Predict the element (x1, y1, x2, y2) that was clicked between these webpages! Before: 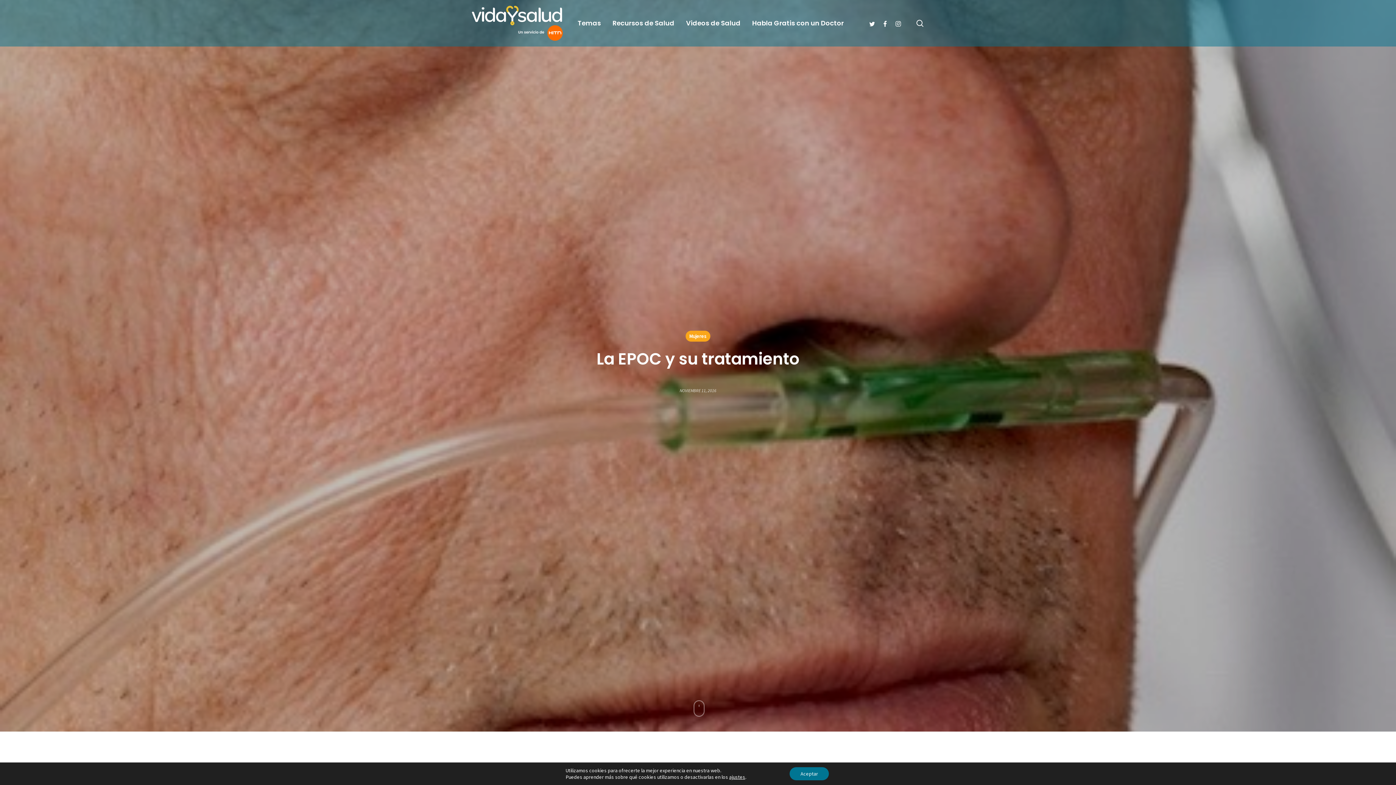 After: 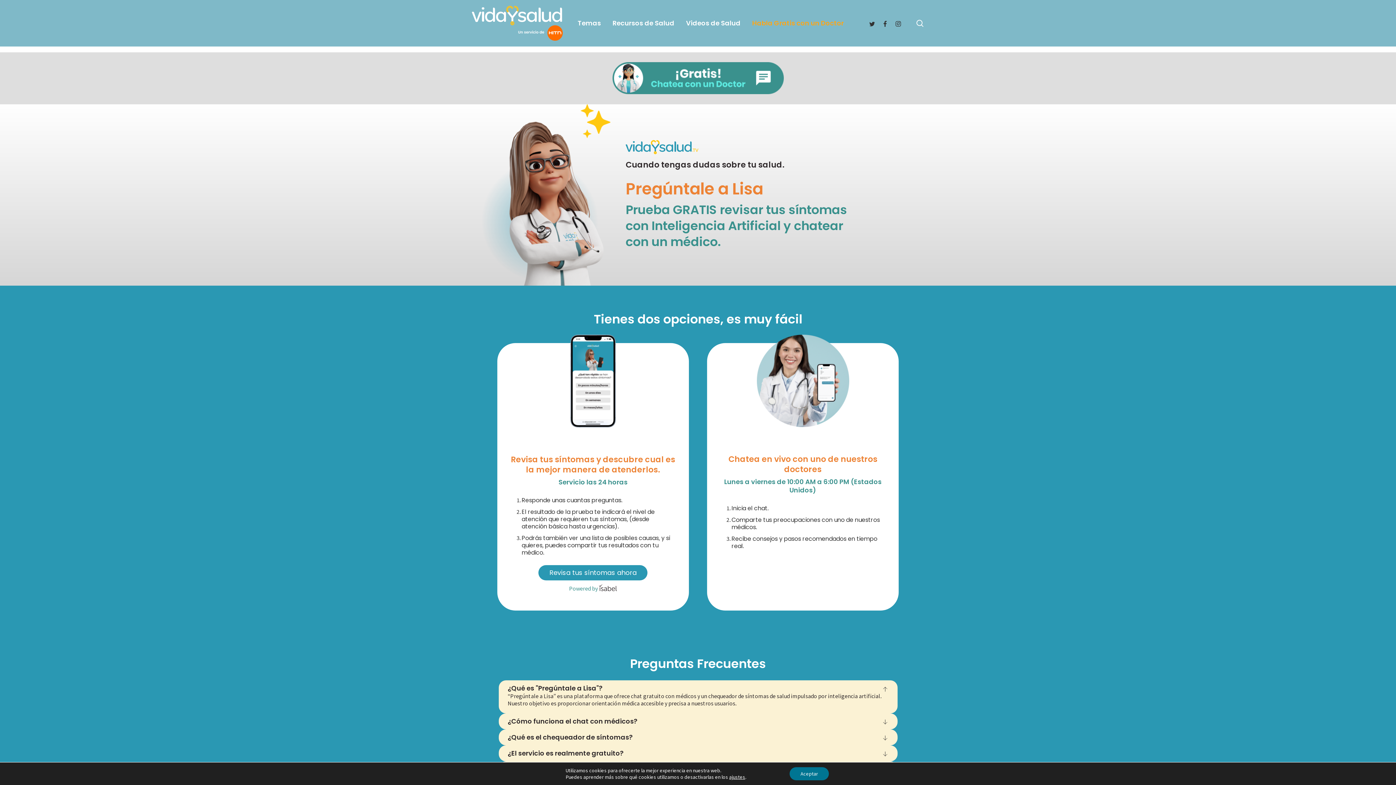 Action: bbox: (746, 19, 849, 26) label: Habla Gratis con un Doctor